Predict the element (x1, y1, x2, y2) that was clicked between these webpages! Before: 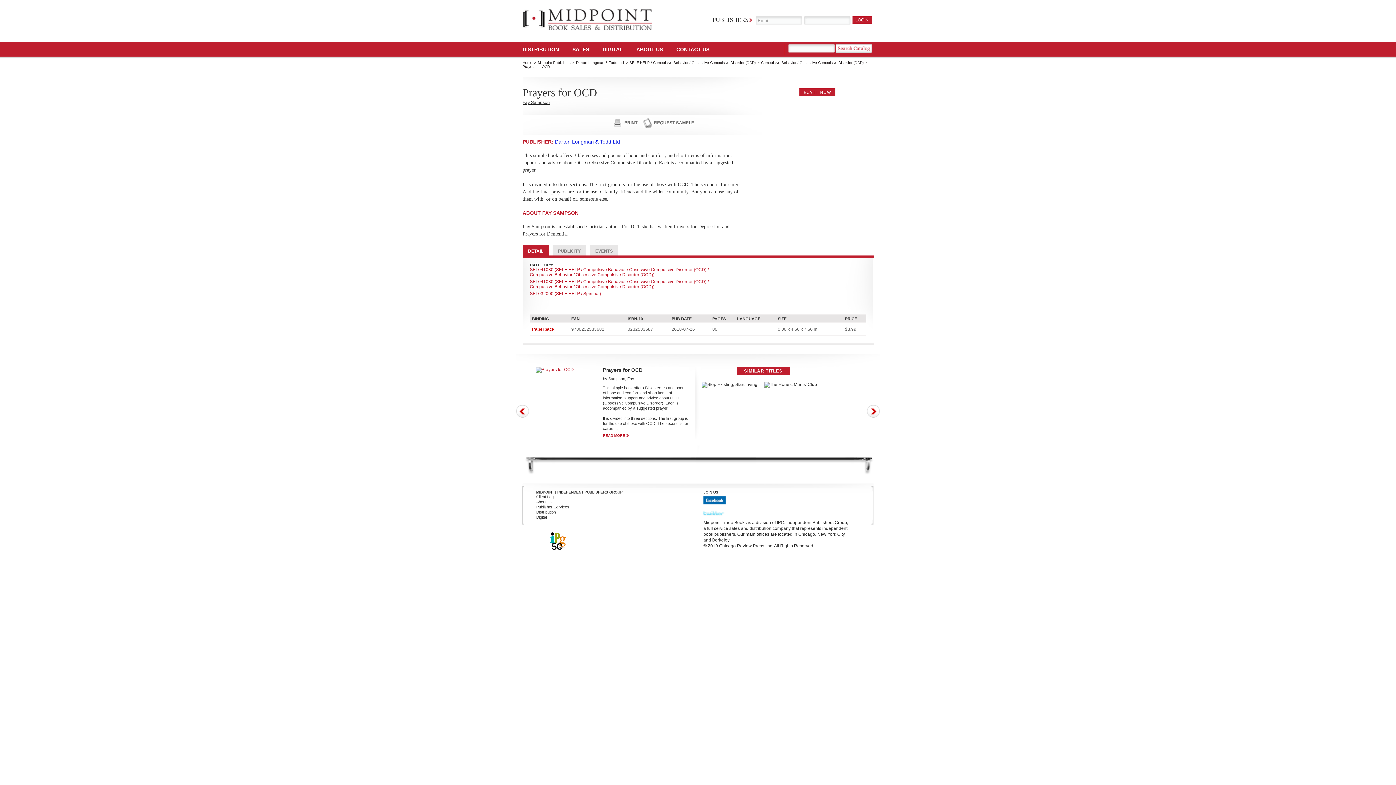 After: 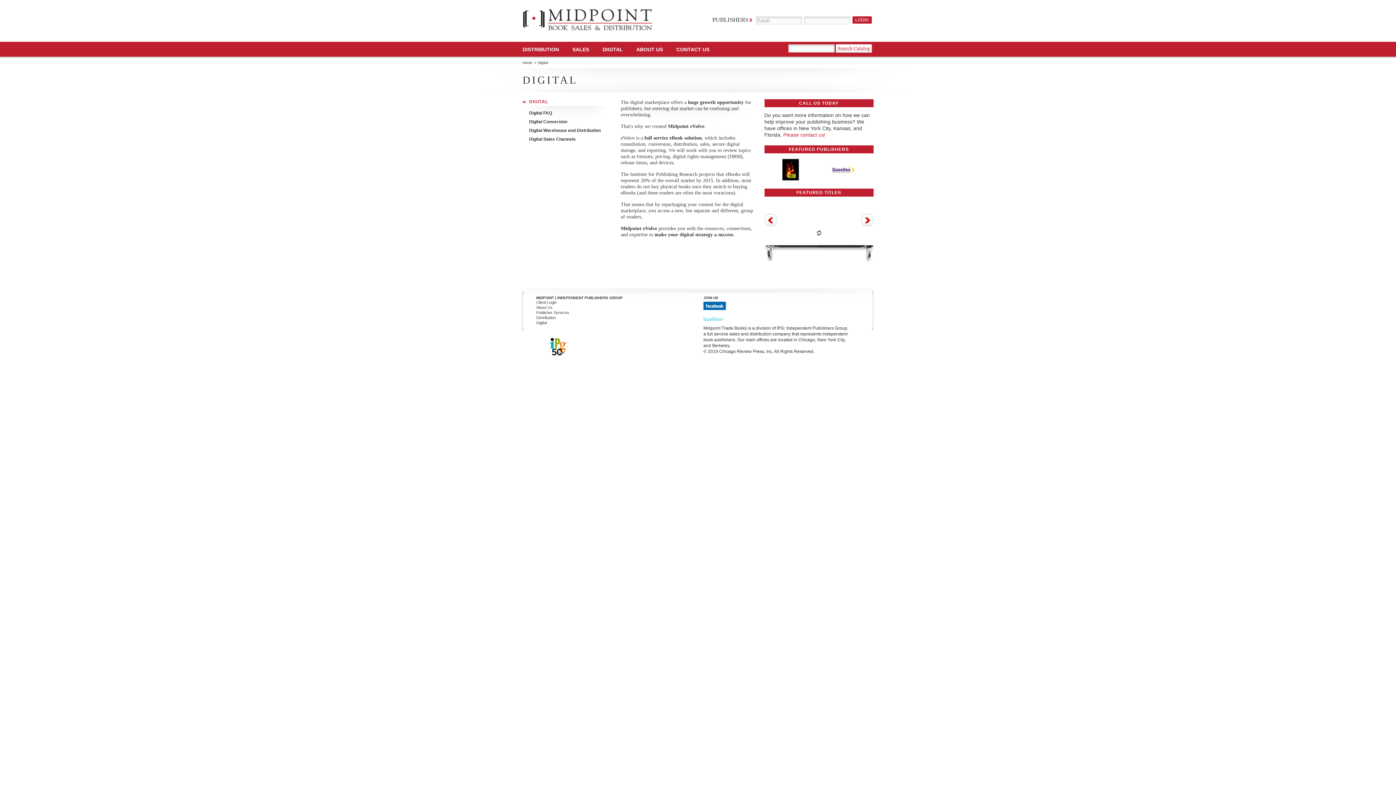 Action: bbox: (602, 46, 623, 52) label: DIGITAL